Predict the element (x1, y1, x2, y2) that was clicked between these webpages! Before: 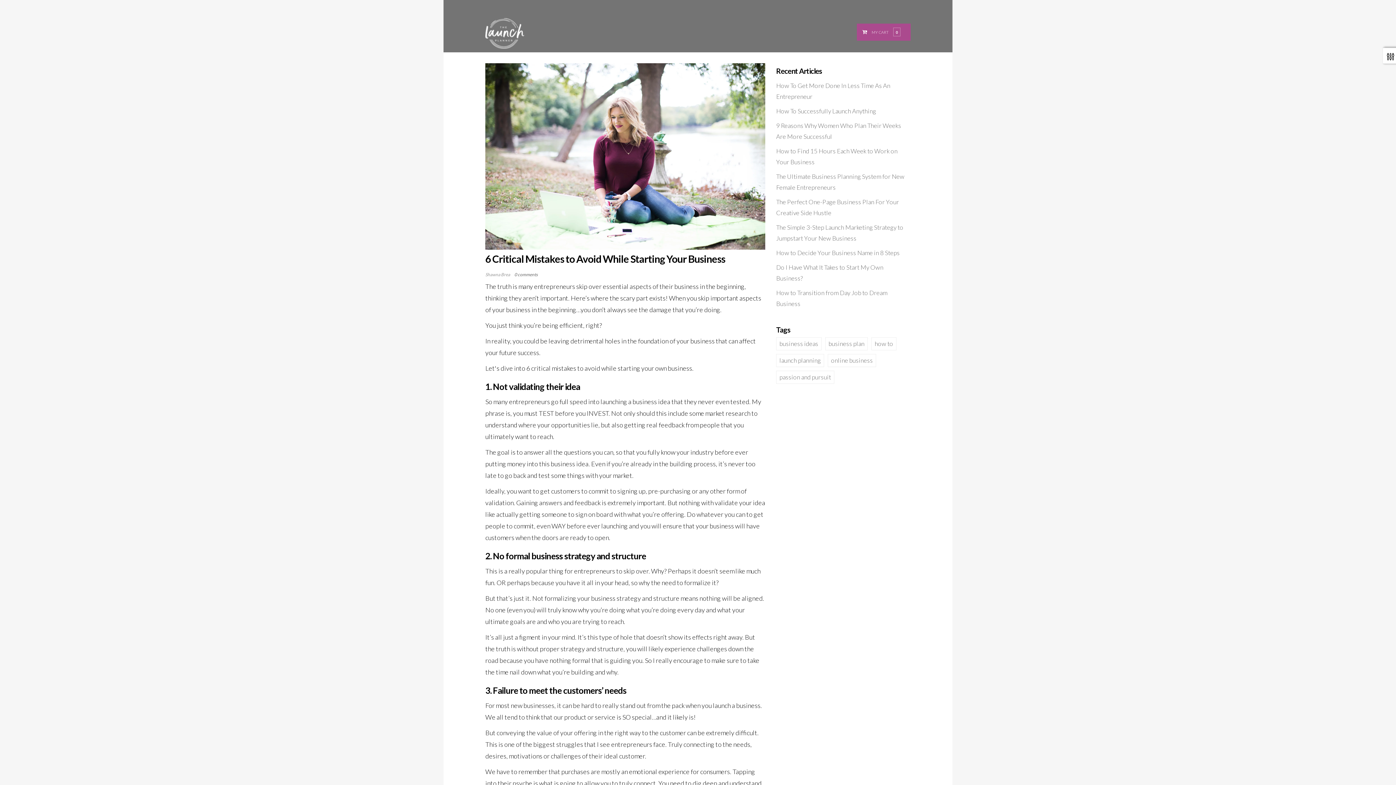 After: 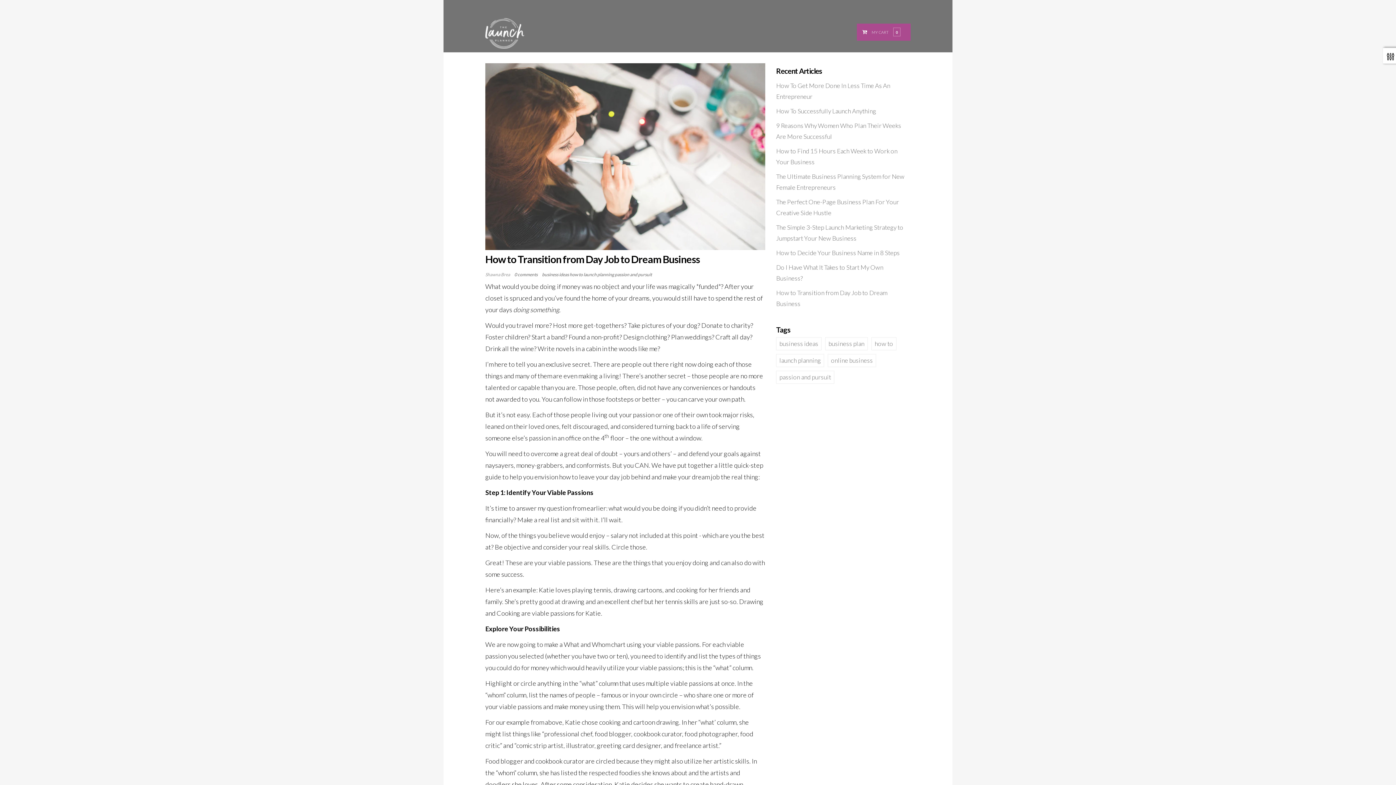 Action: label: How to Transition from Day Job to Dream Business bbox: (776, 287, 910, 309)